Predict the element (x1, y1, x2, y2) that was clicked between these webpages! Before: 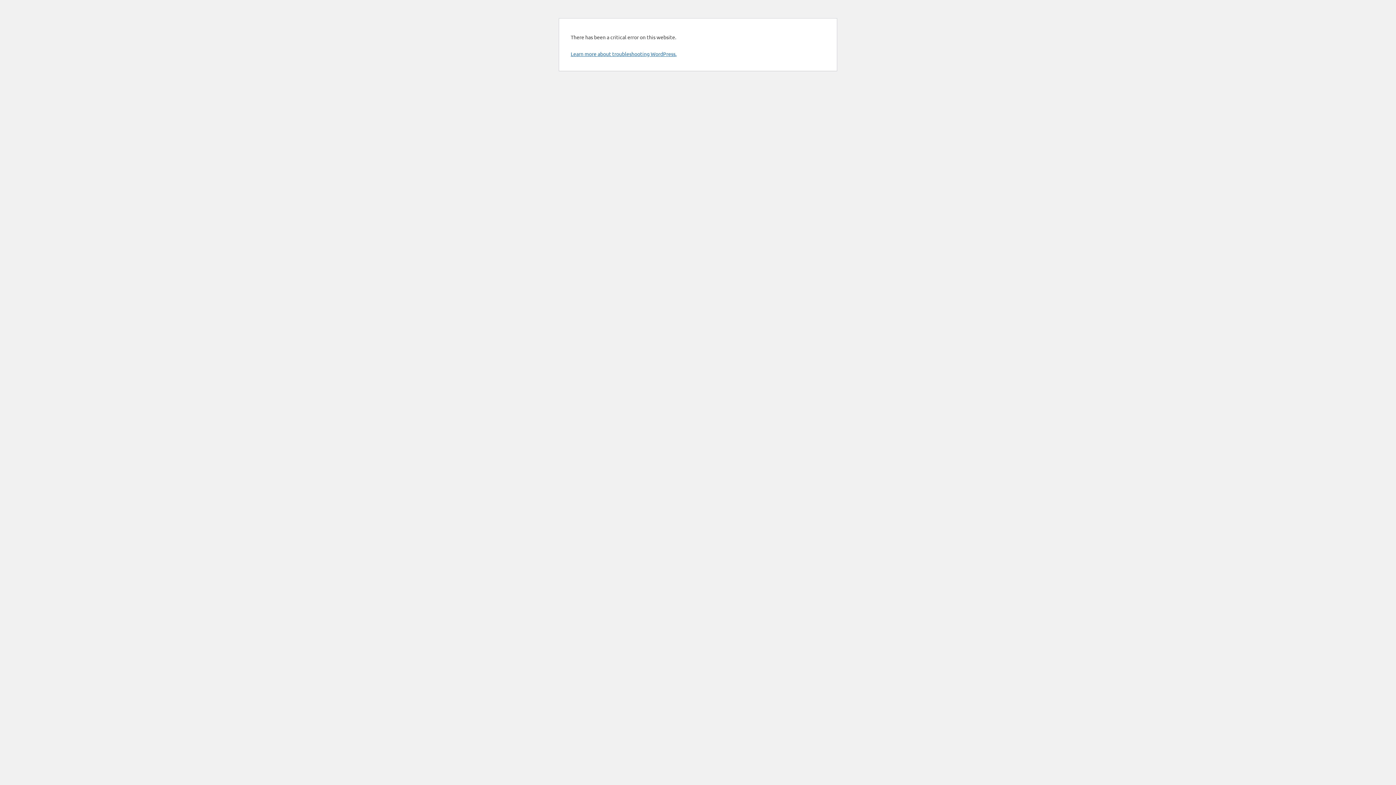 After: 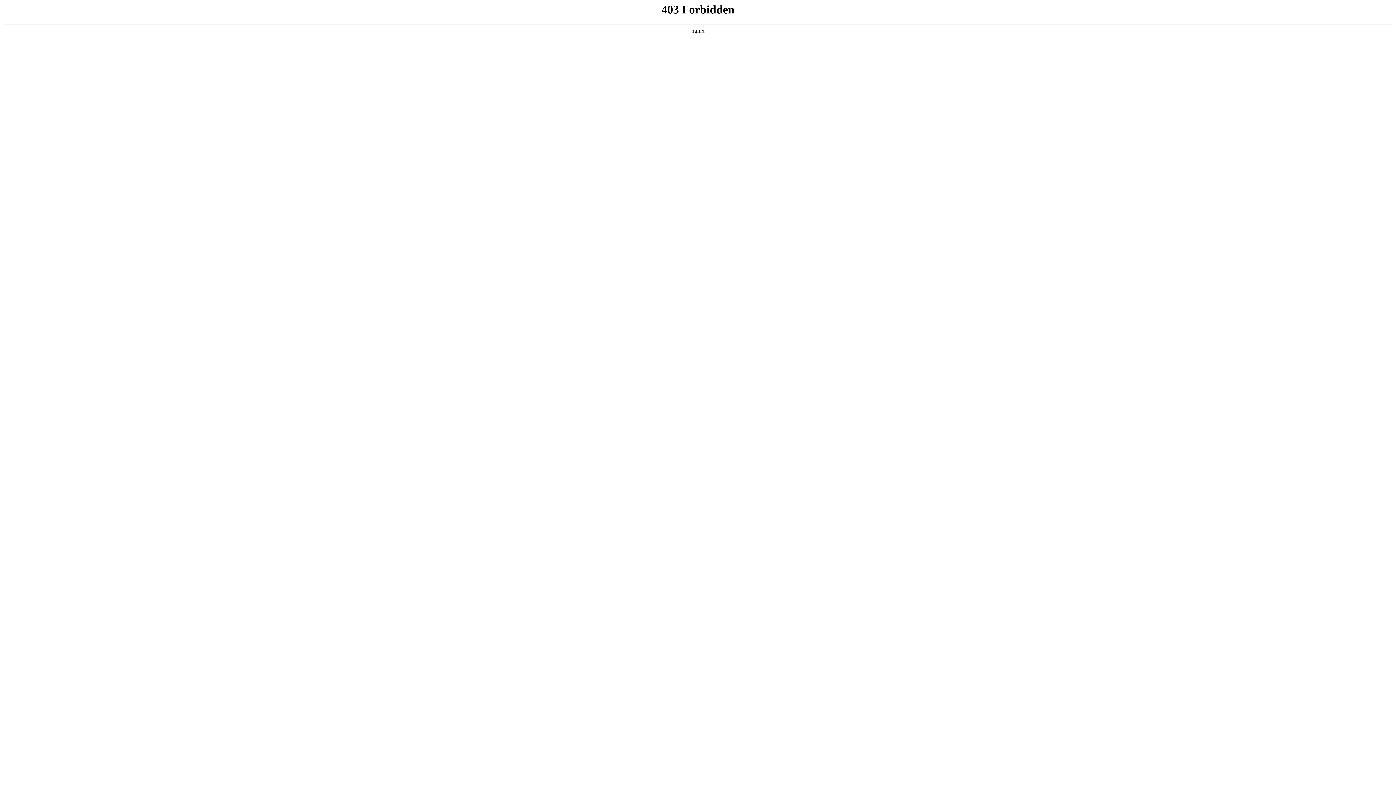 Action: label: Learn more about troubleshooting WordPress. bbox: (570, 50, 676, 57)